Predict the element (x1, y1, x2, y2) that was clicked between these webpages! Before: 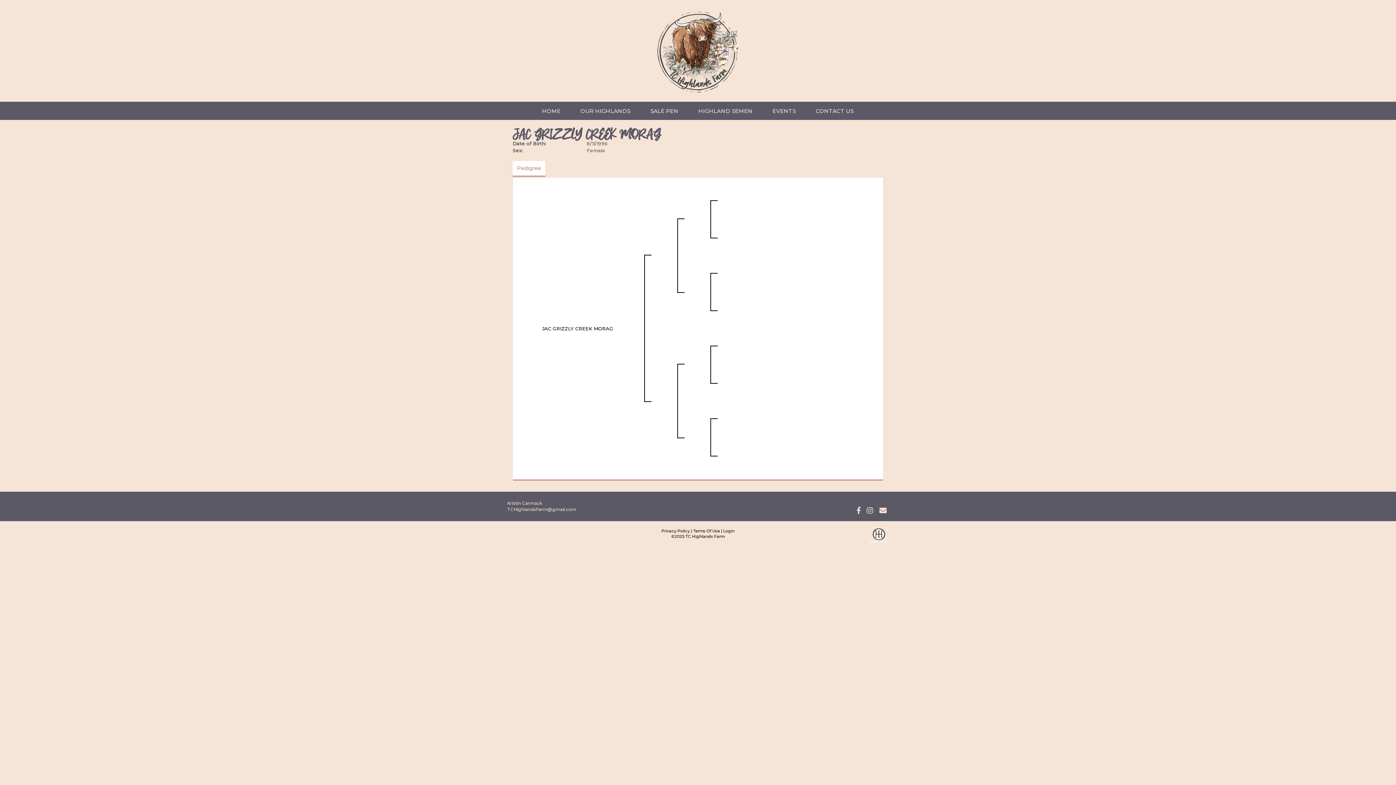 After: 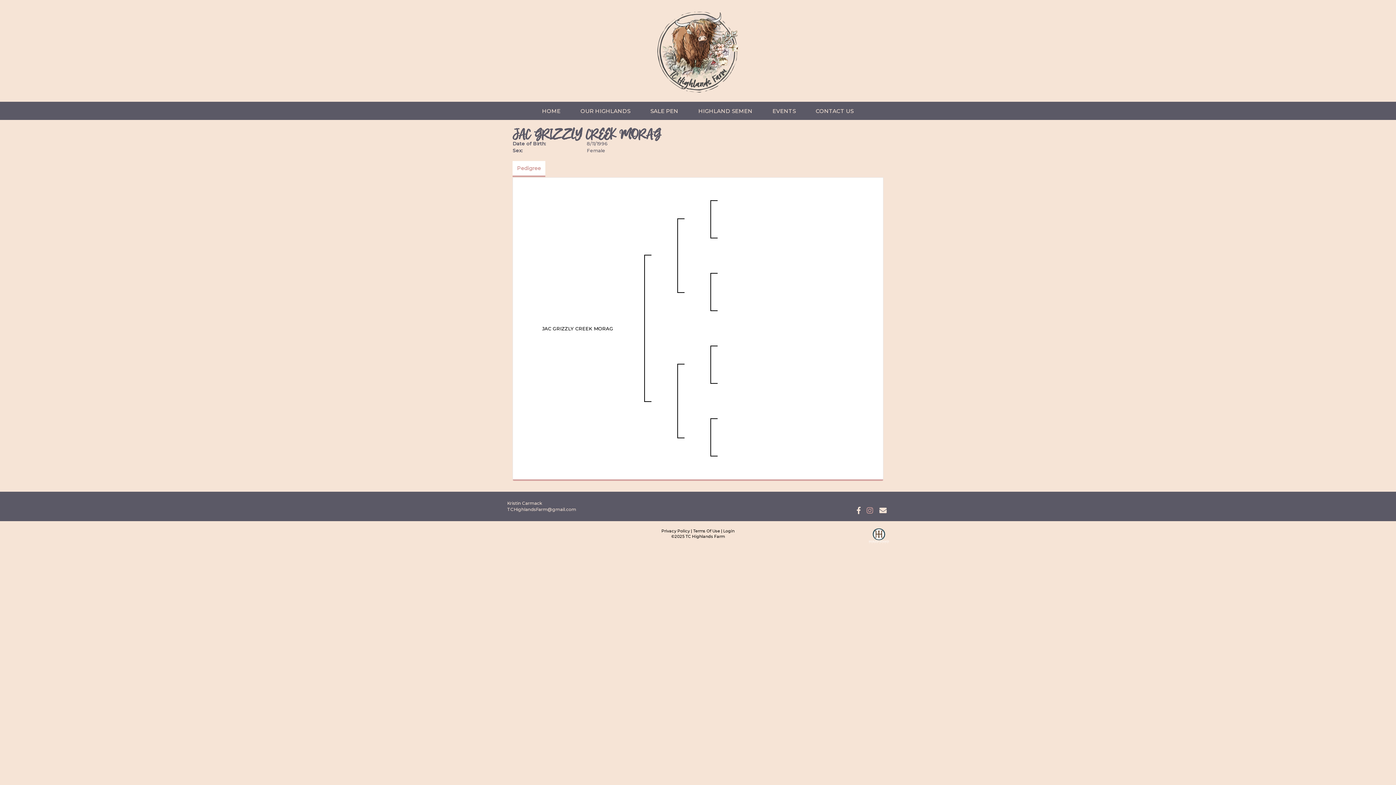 Action: bbox: (866, 506, 879, 515) label:  